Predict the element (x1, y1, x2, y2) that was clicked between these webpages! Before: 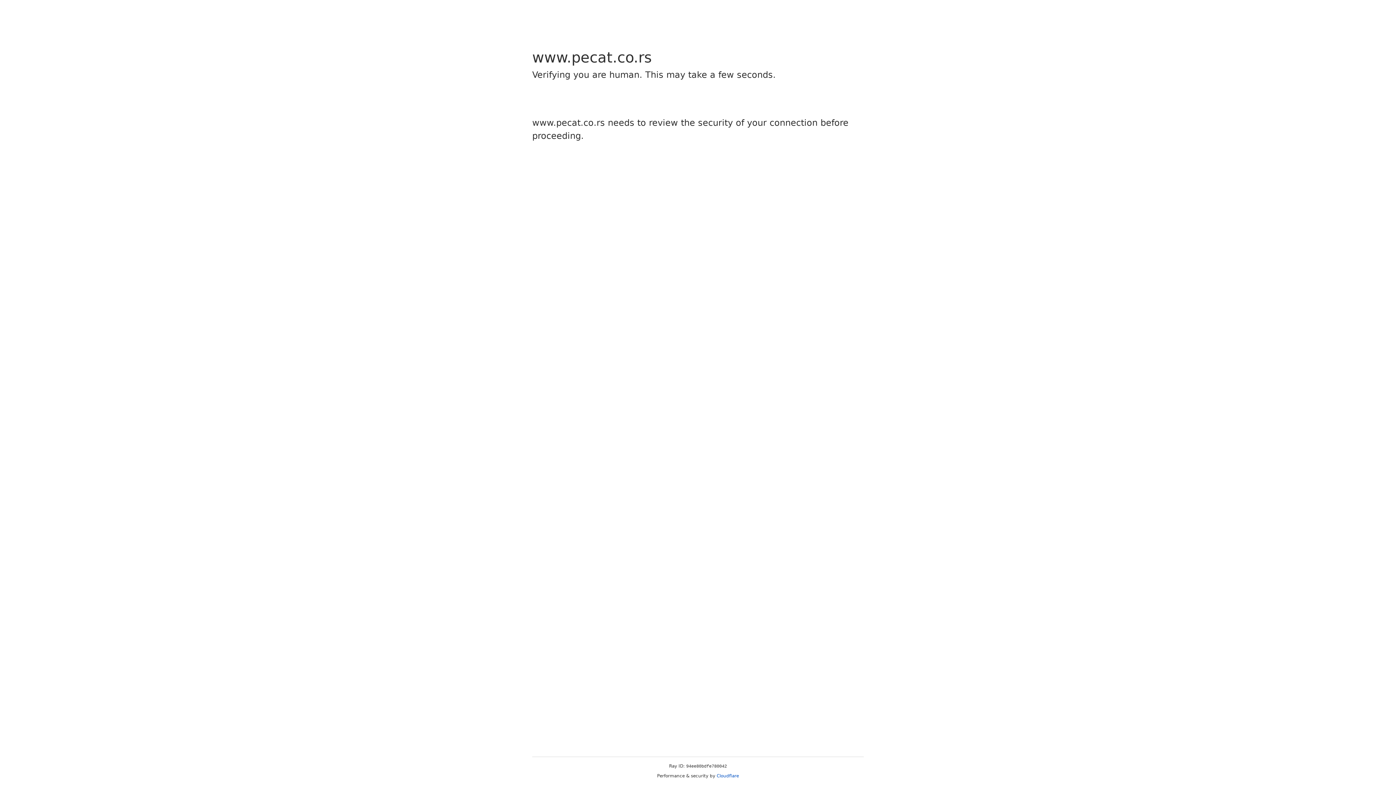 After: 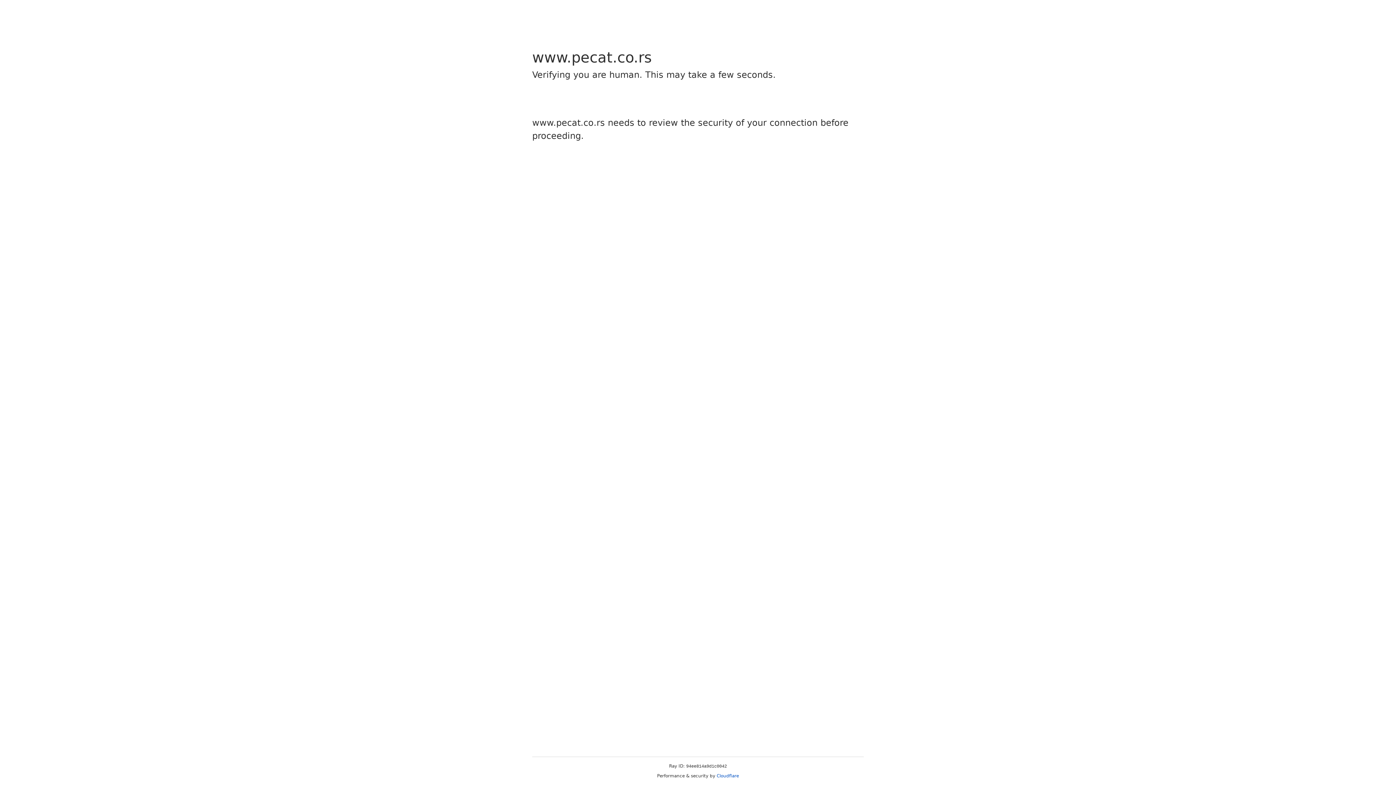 Action: bbox: (716, 773, 739, 778) label: Cloudflare